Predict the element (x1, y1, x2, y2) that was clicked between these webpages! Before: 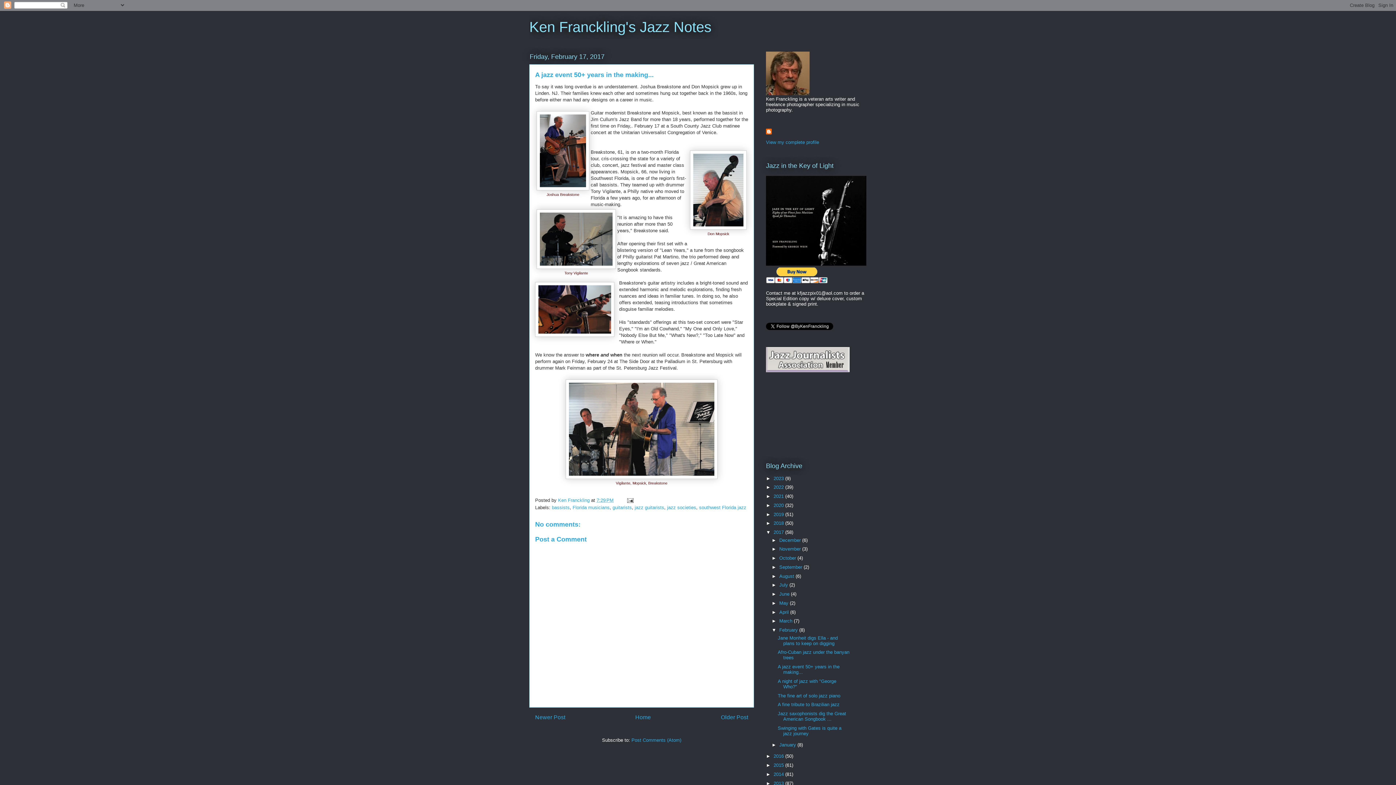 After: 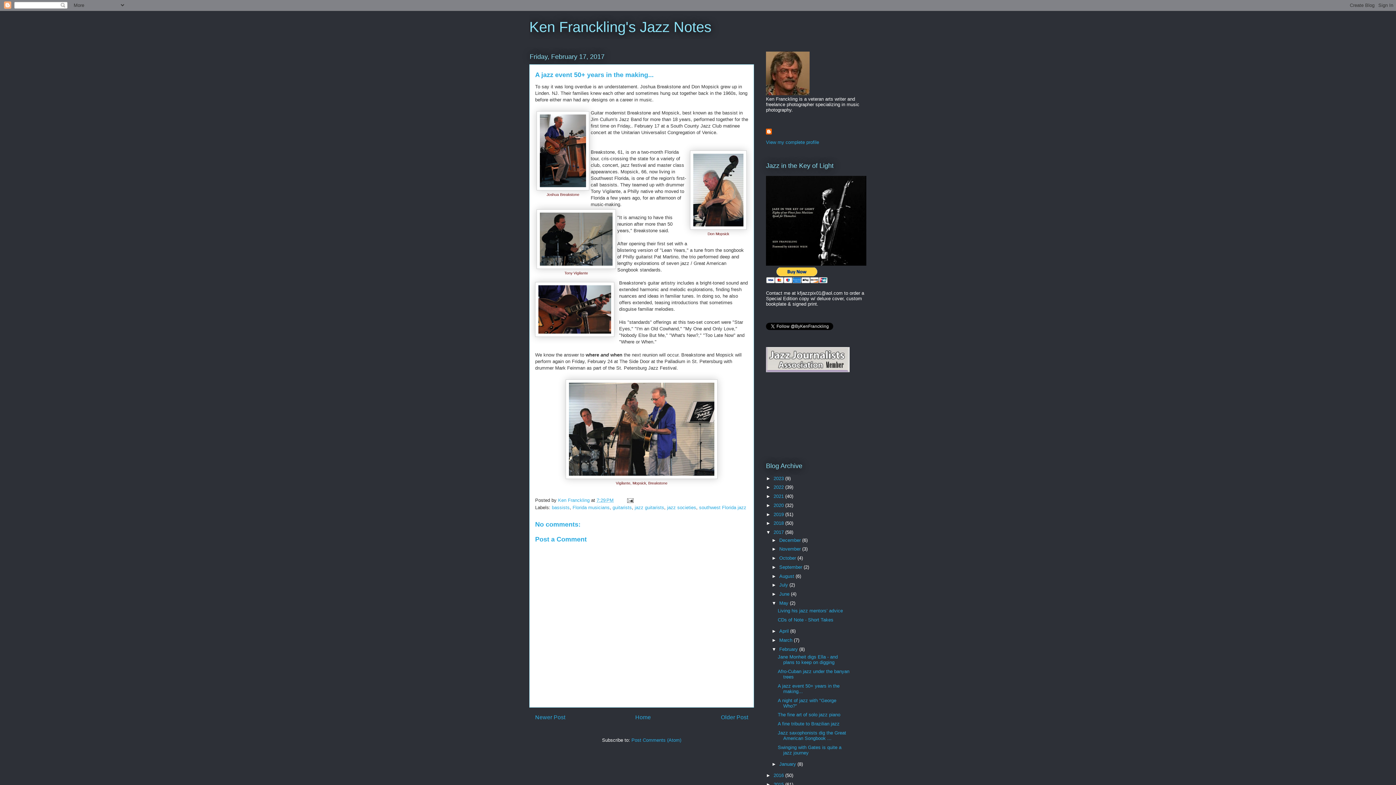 Action: label: ►   bbox: (771, 600, 779, 606)